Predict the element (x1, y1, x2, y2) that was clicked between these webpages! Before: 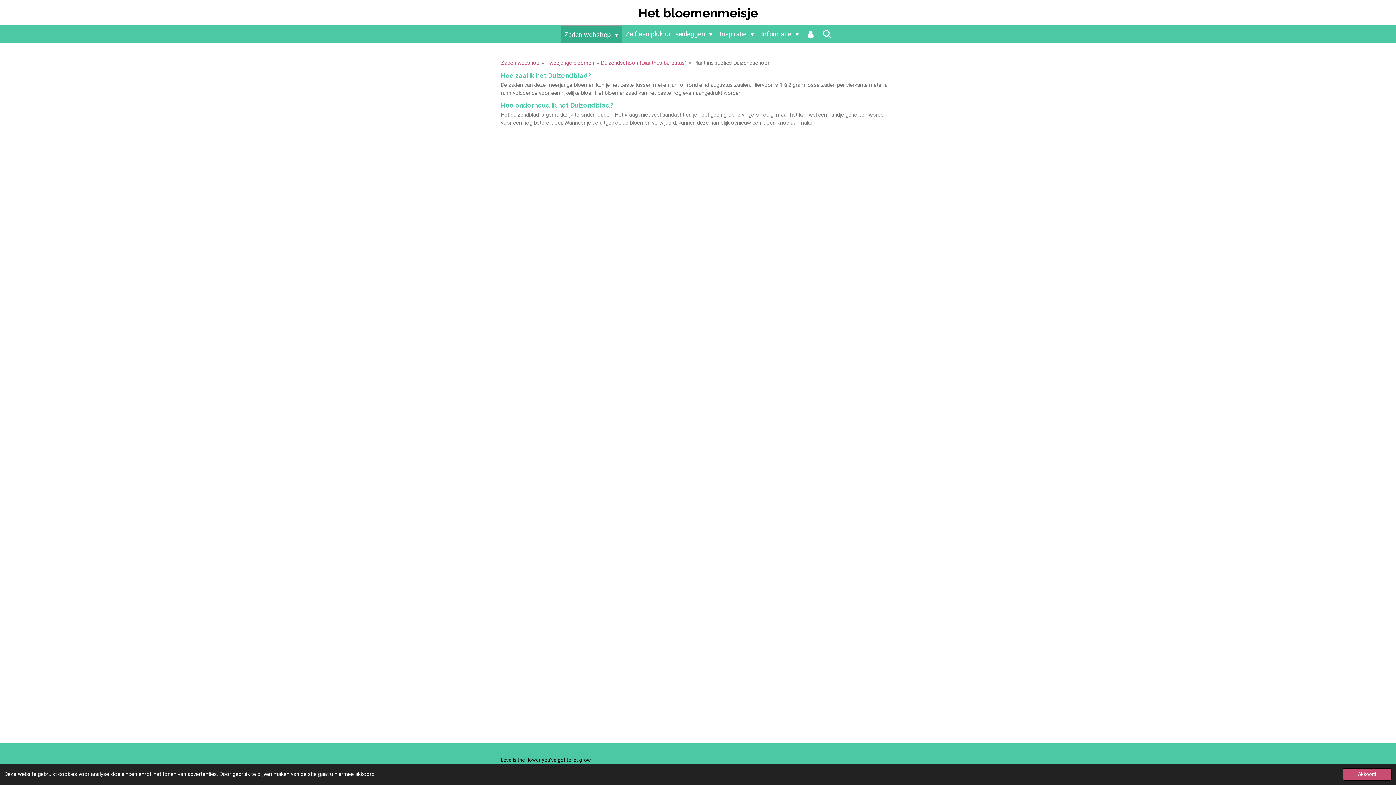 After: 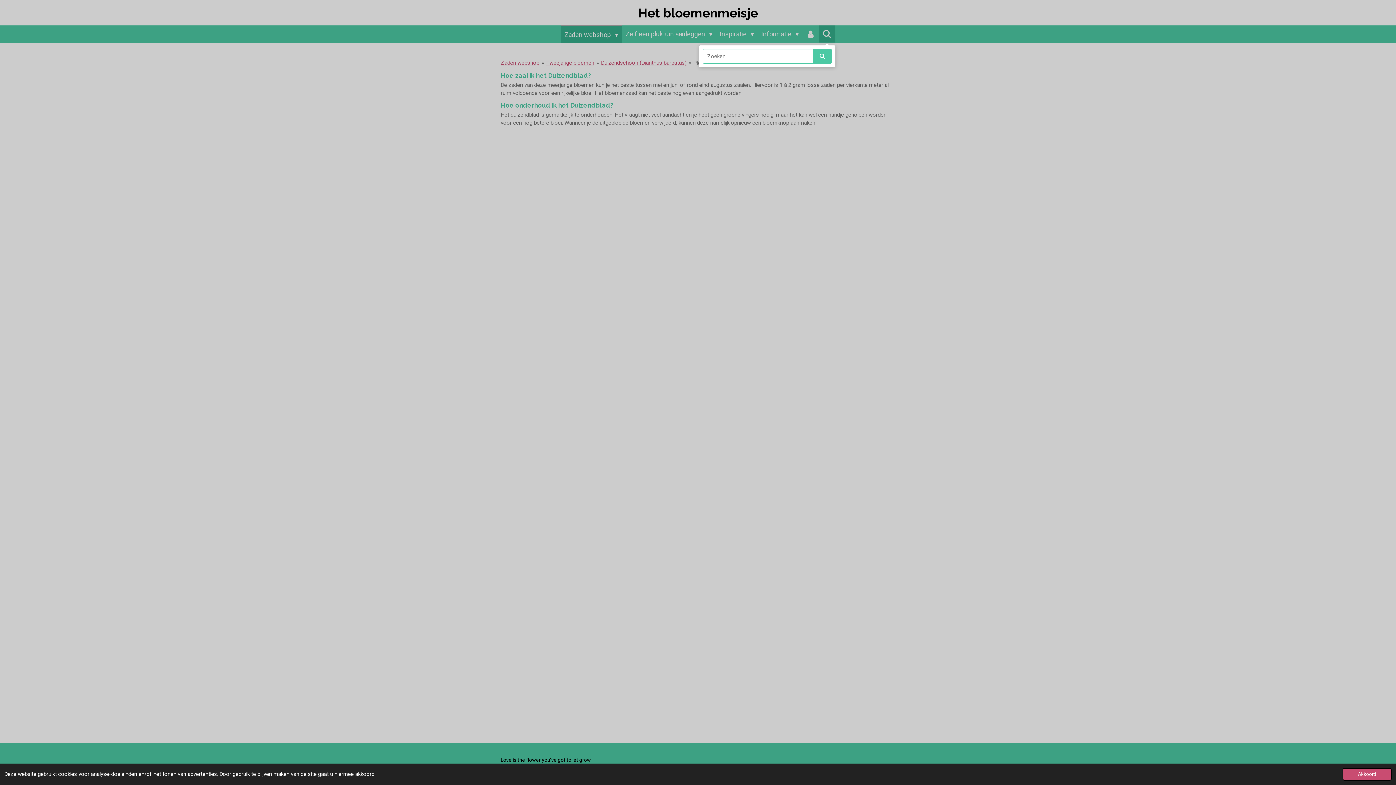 Action: bbox: (819, 25, 835, 42)